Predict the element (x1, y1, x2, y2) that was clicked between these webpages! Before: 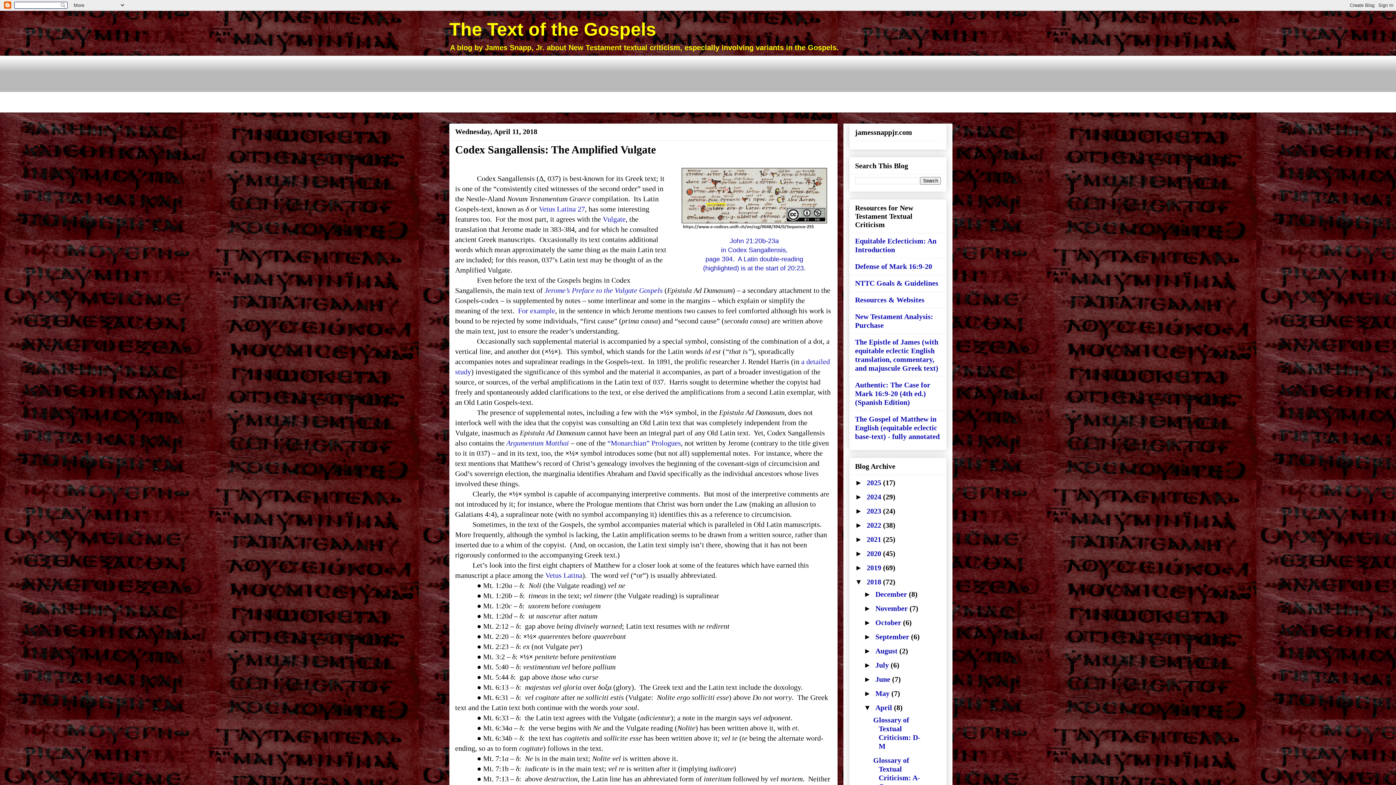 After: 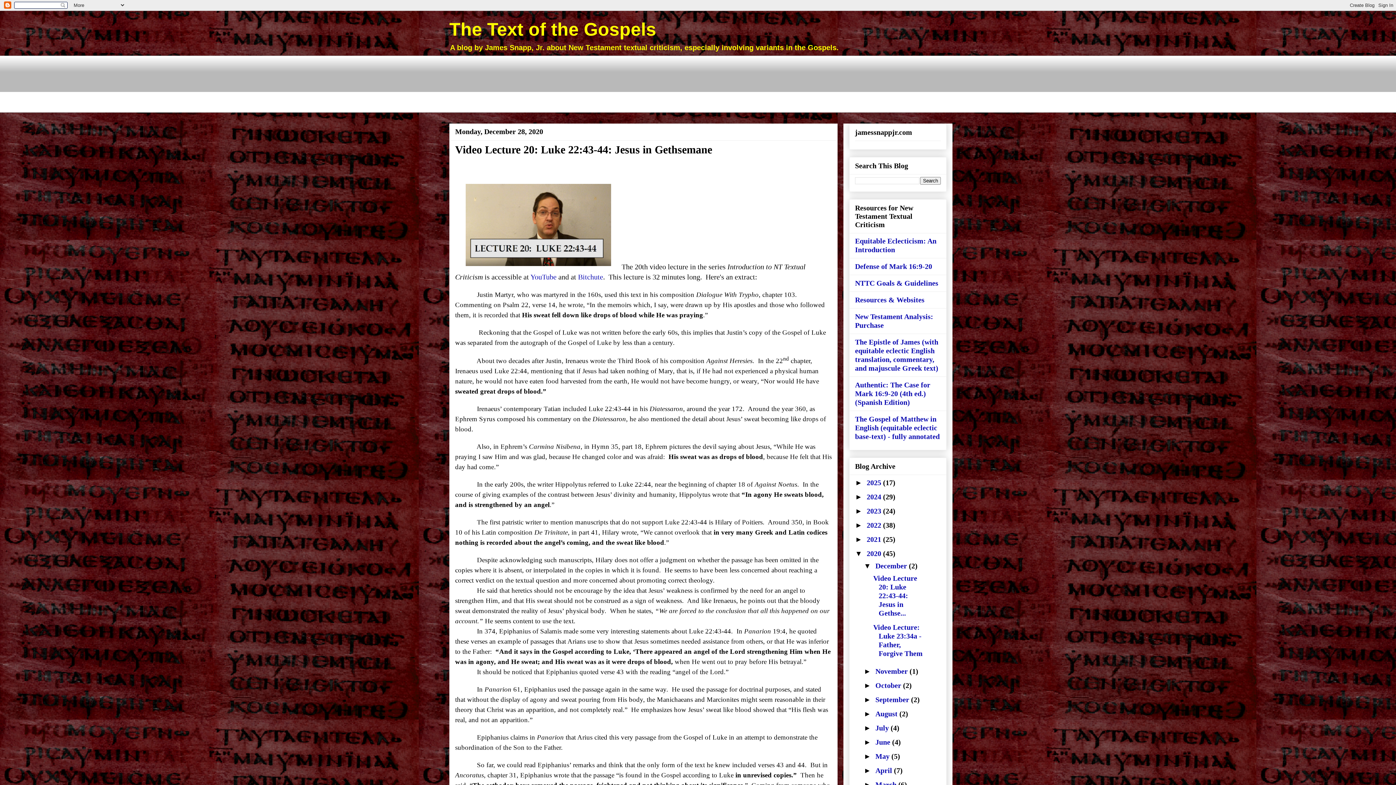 Action: bbox: (866, 549, 883, 557) label: 2020 